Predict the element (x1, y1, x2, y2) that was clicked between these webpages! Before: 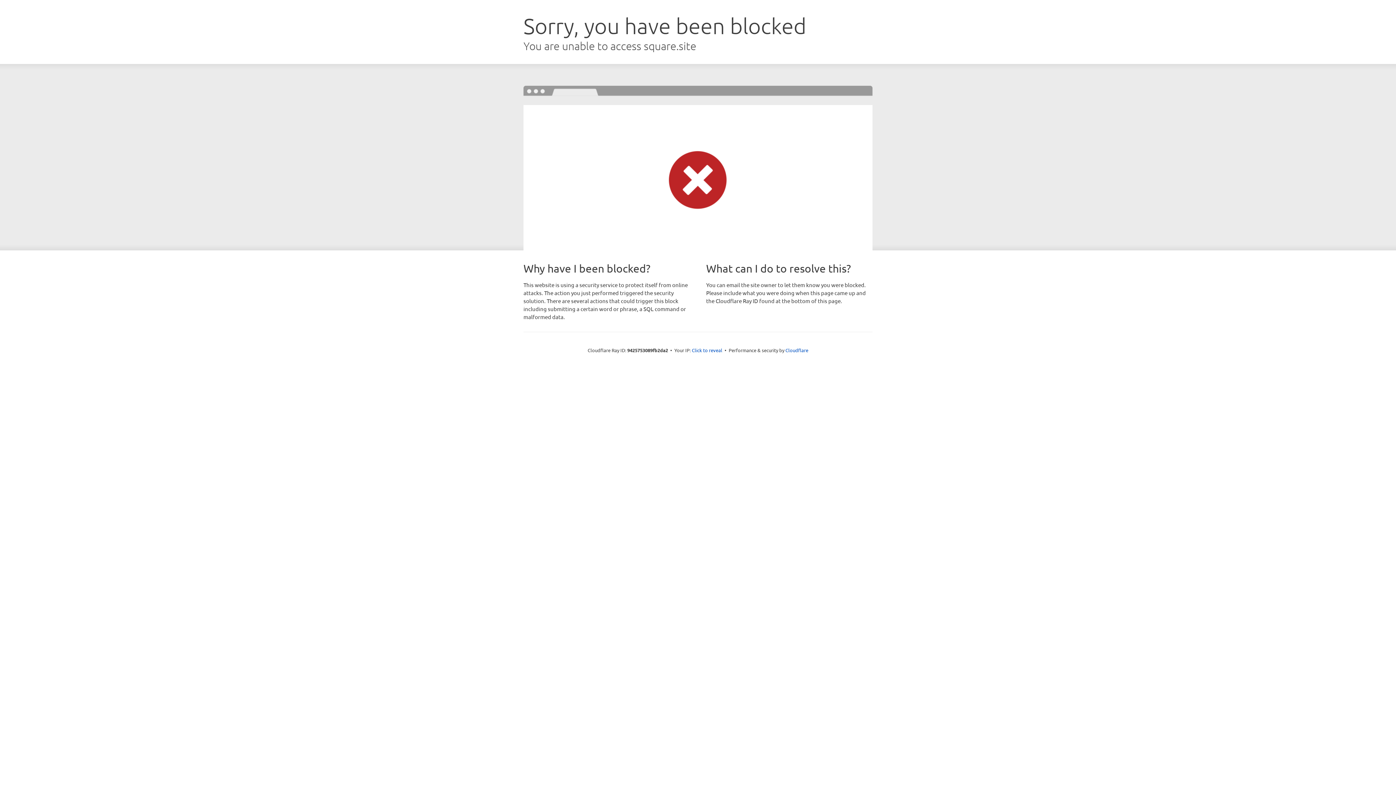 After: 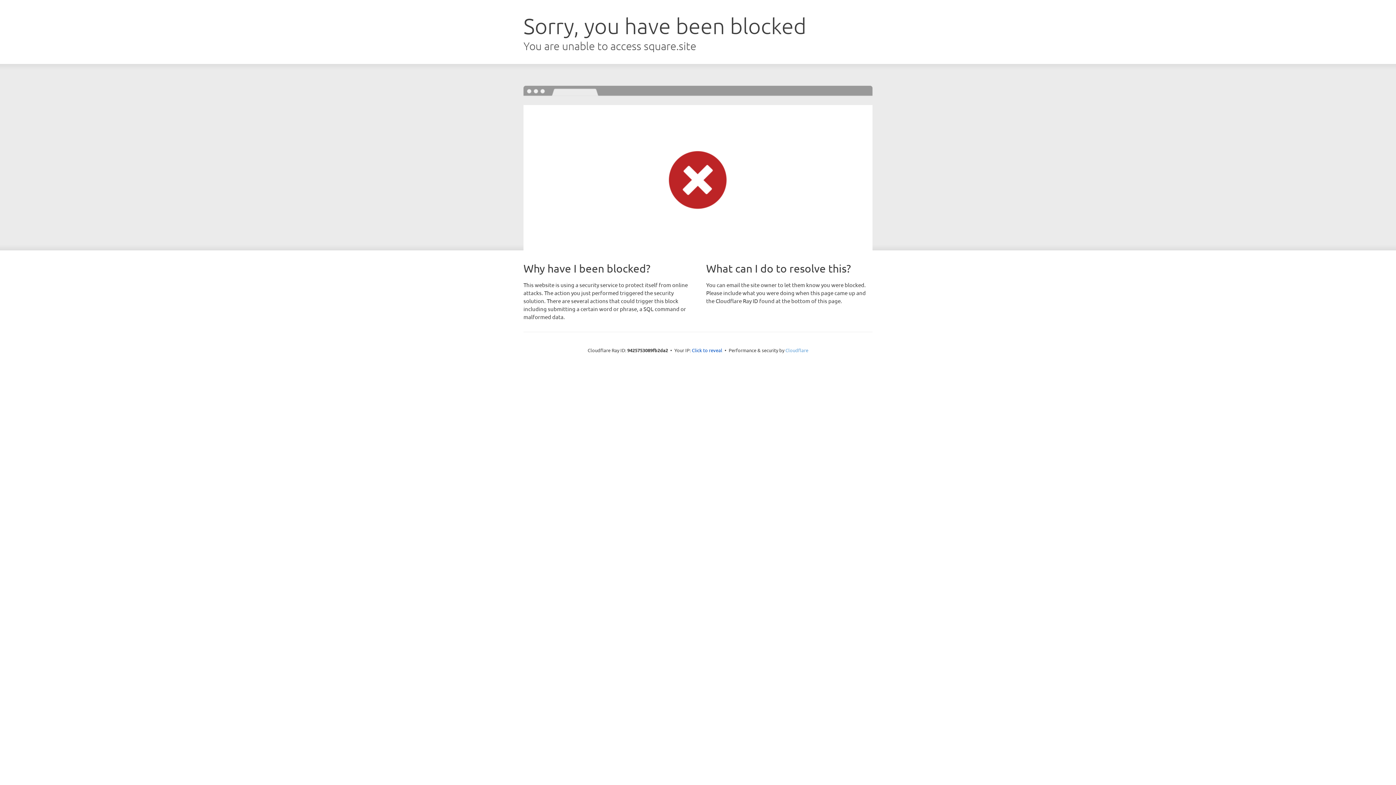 Action: bbox: (785, 347, 808, 353) label: Cloudflare